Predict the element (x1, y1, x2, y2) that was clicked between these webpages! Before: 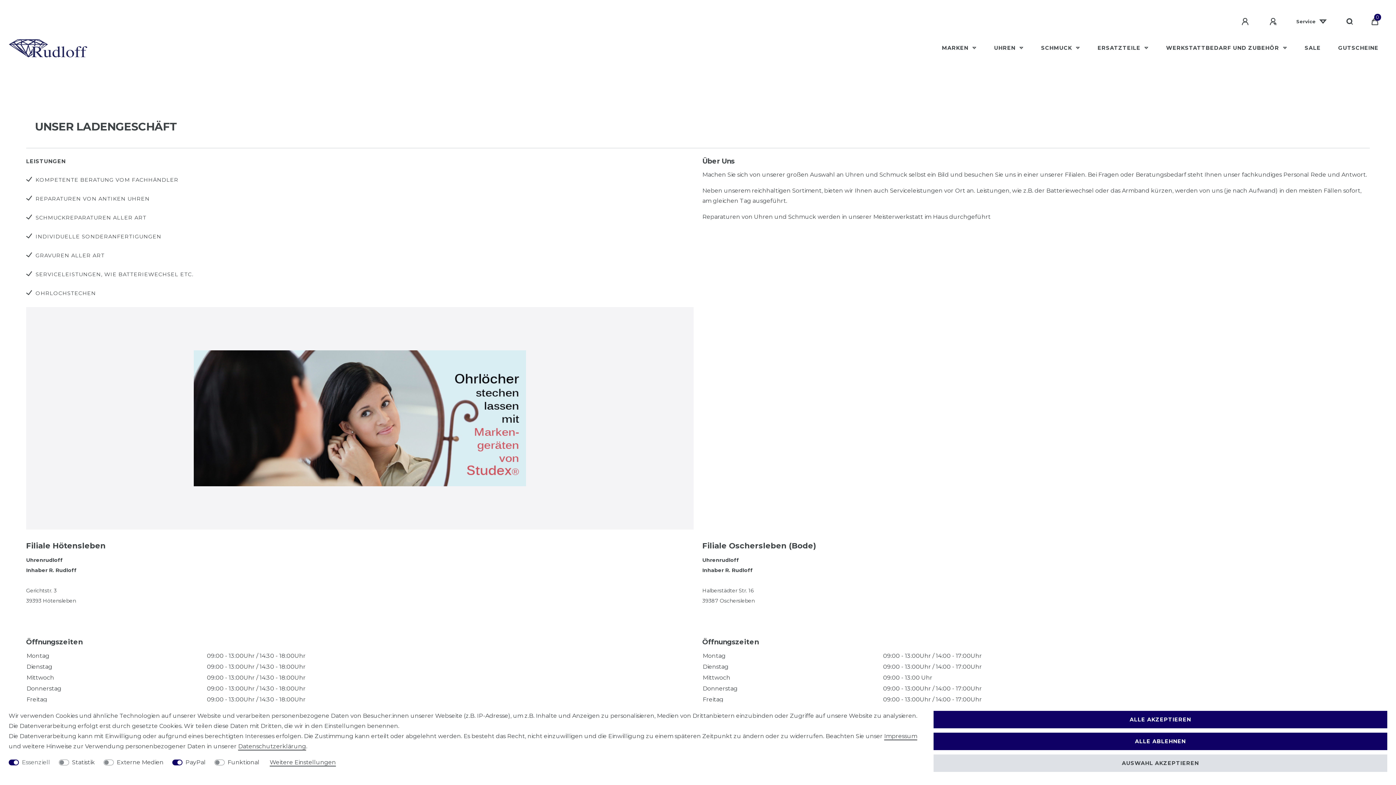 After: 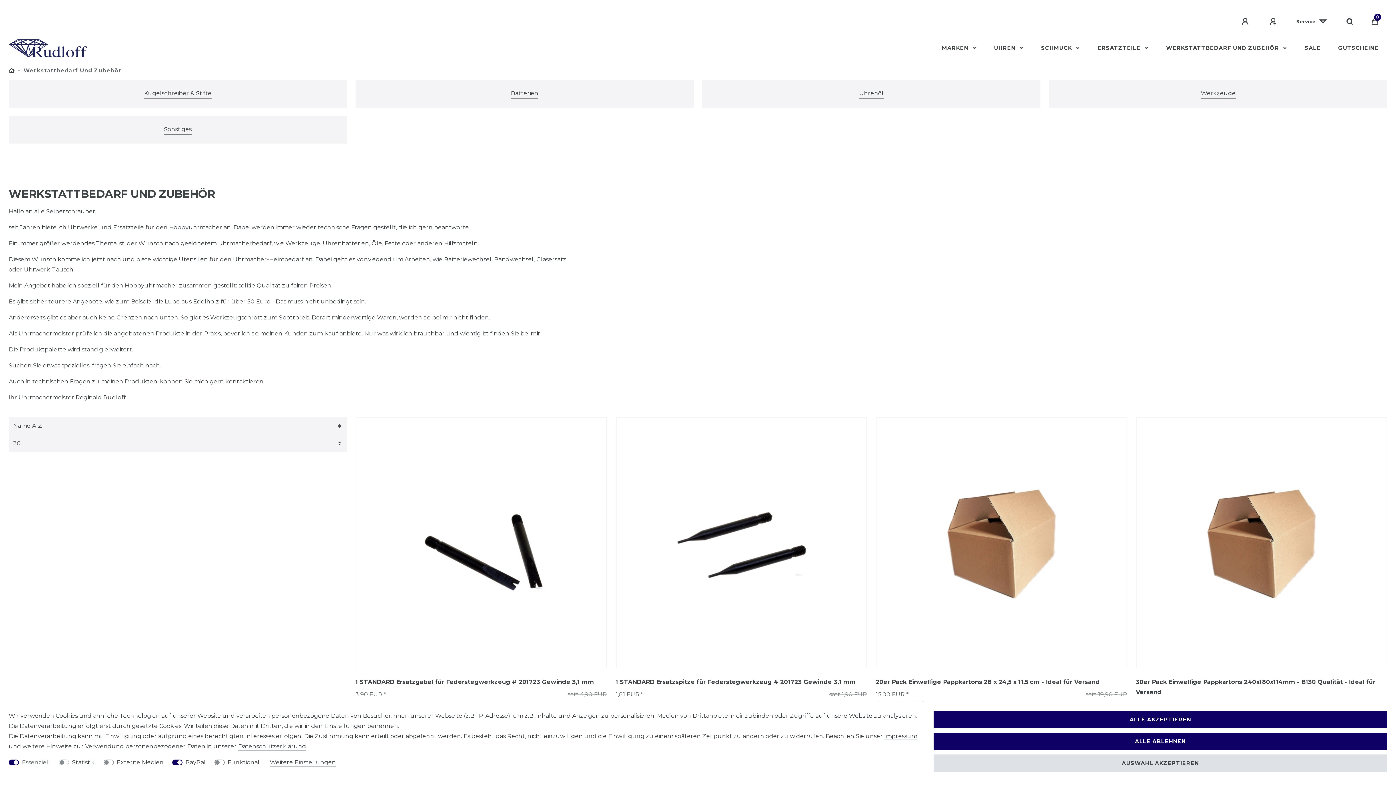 Action: label: WERKSTATTBEDARF UND ZUBEHÖR  bbox: (1157, 34, 1296, 61)